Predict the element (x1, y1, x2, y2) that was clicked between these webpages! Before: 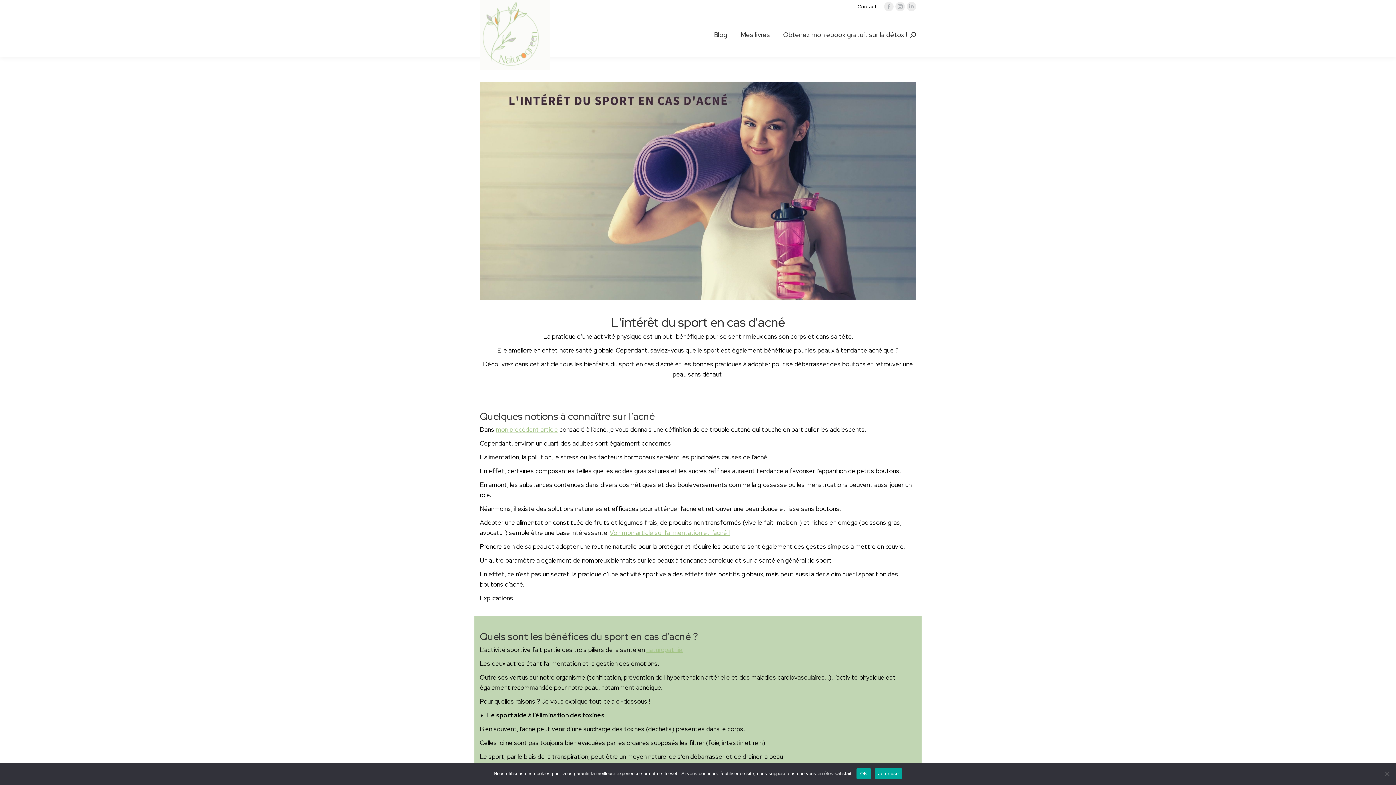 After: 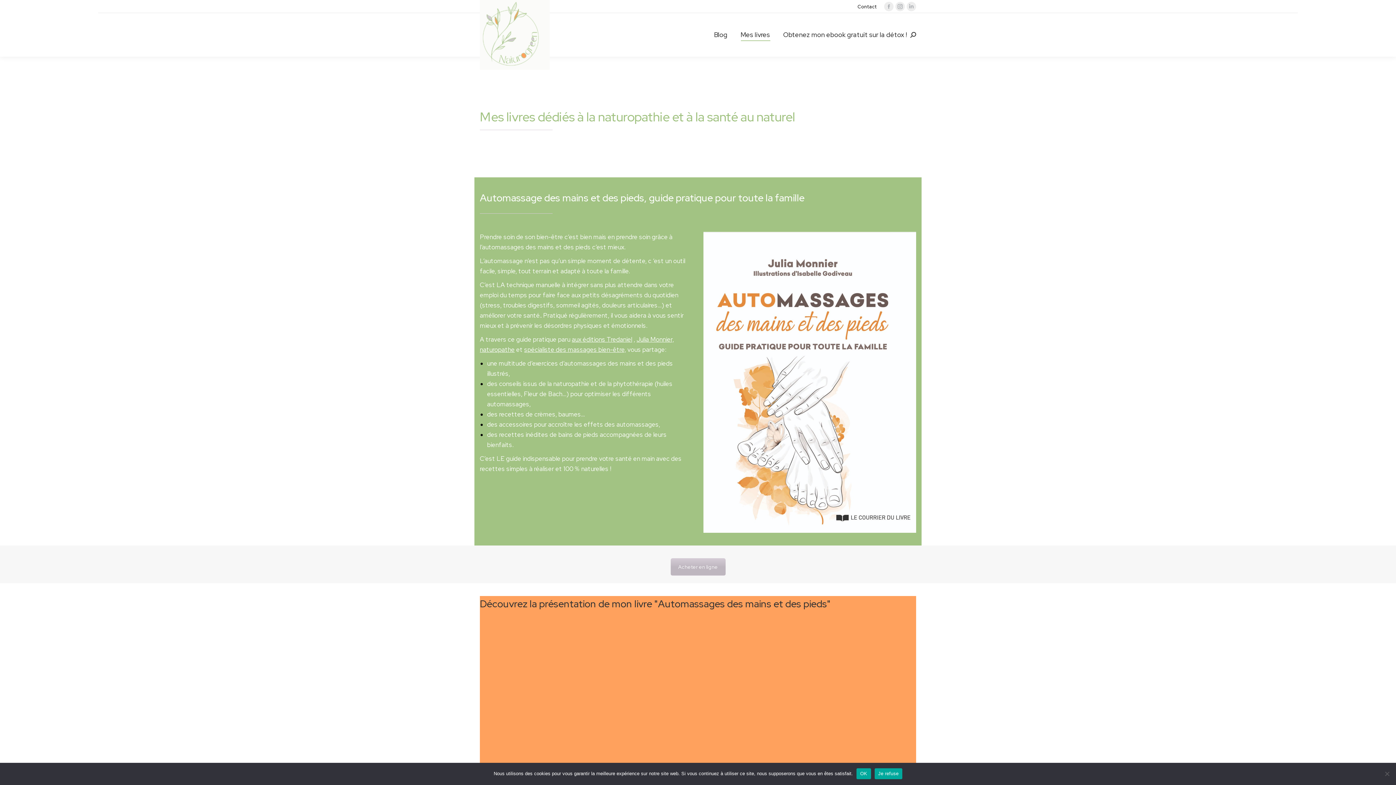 Action: label: Mes livres bbox: (739, 19, 771, 50)